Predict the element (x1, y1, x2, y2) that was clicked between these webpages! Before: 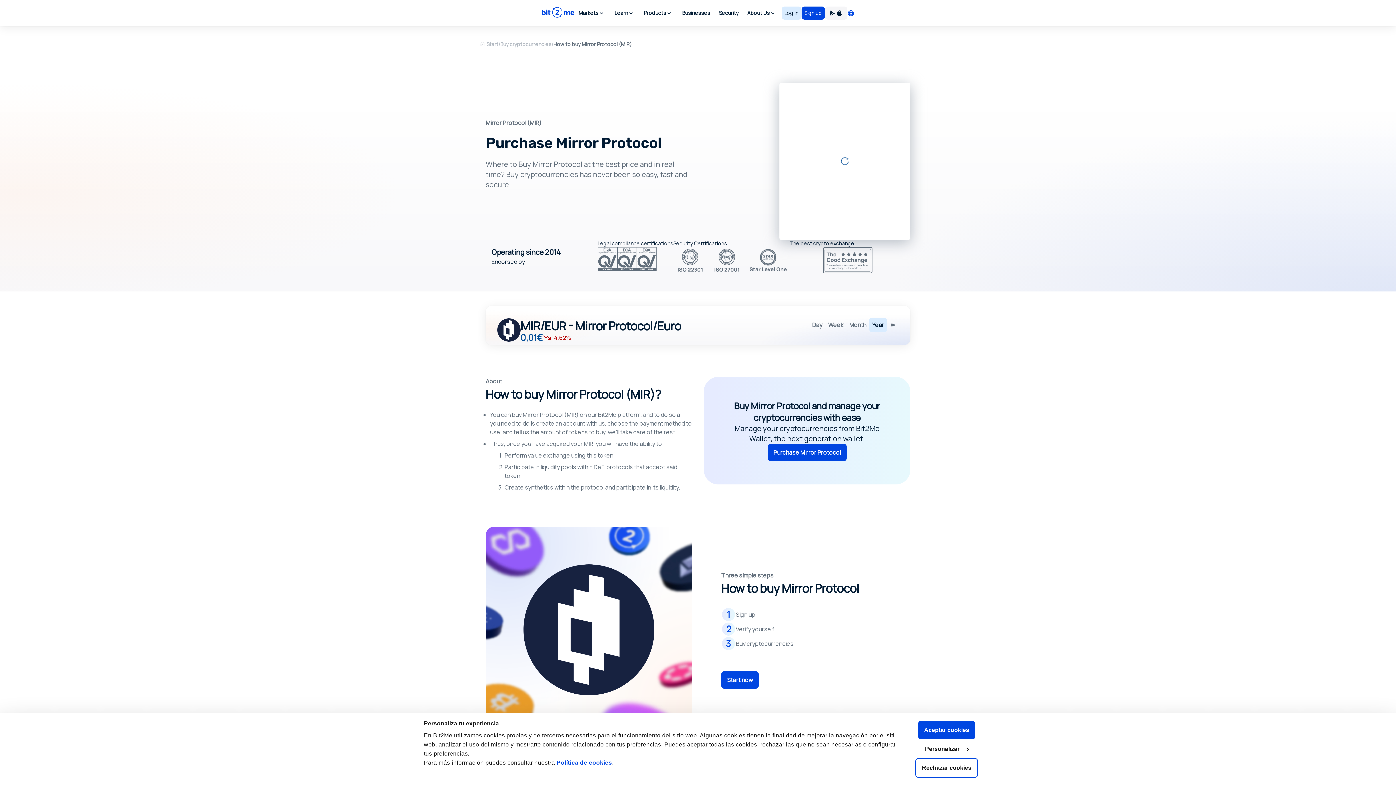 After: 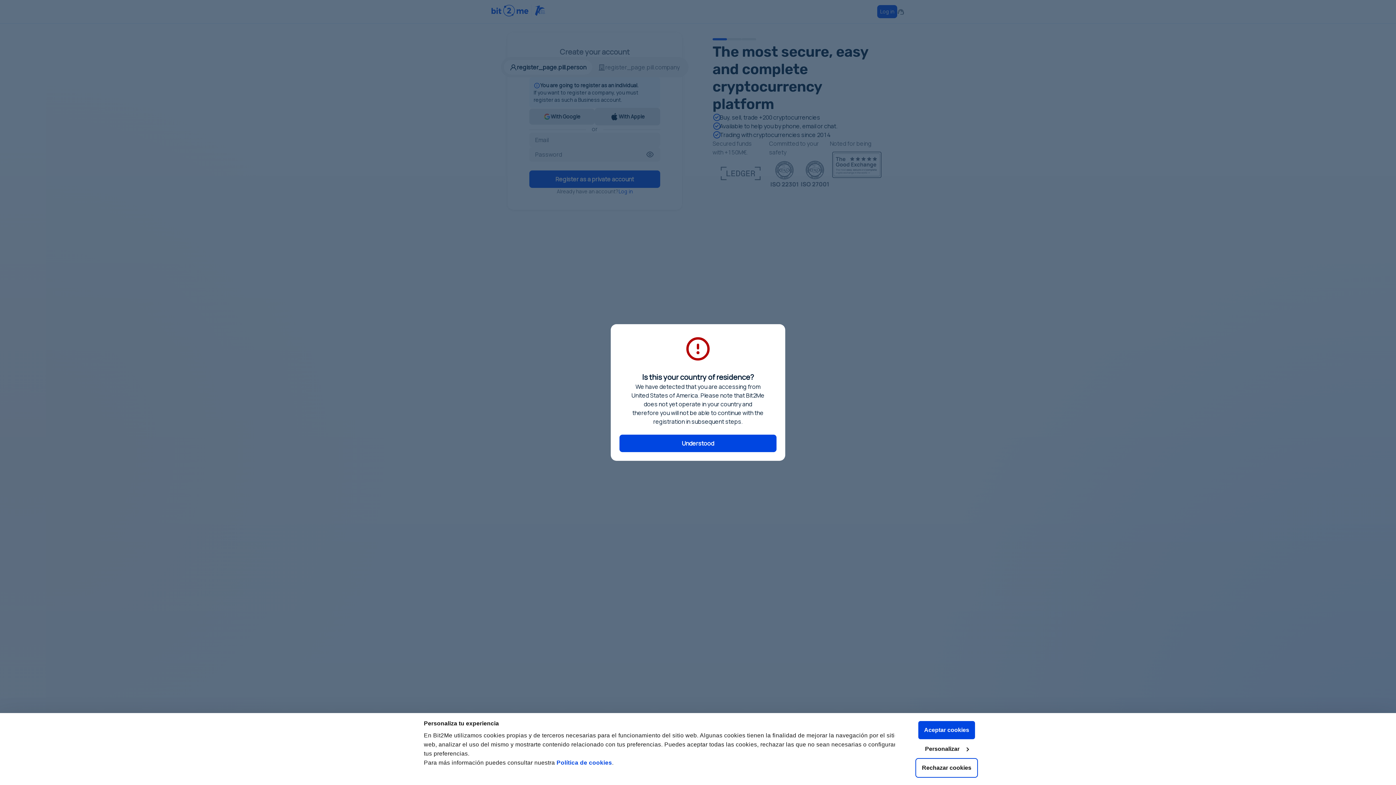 Action: label: Purchase Mirror Protocol bbox: (767, 444, 846, 461)